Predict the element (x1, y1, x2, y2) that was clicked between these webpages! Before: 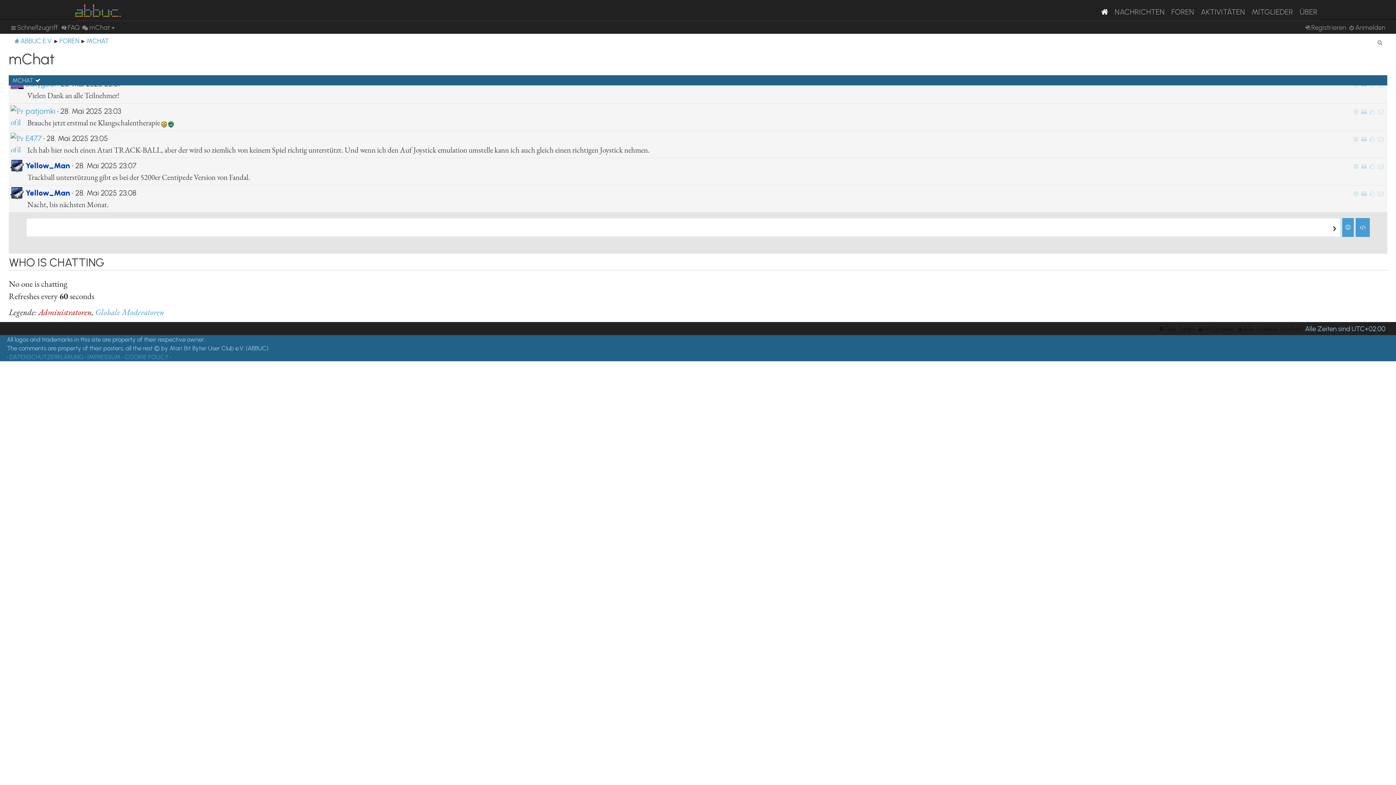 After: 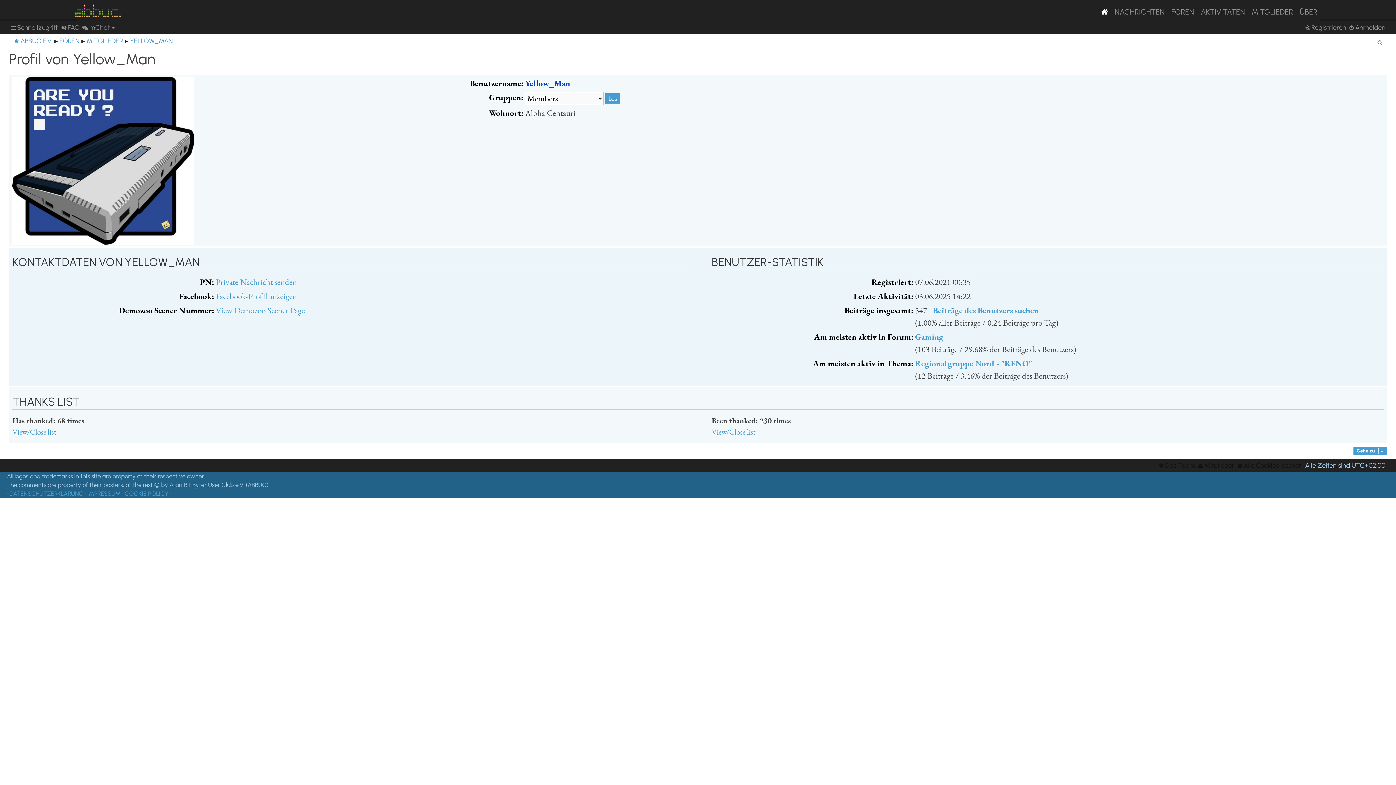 Action: bbox: (10, 160, 23, 172)